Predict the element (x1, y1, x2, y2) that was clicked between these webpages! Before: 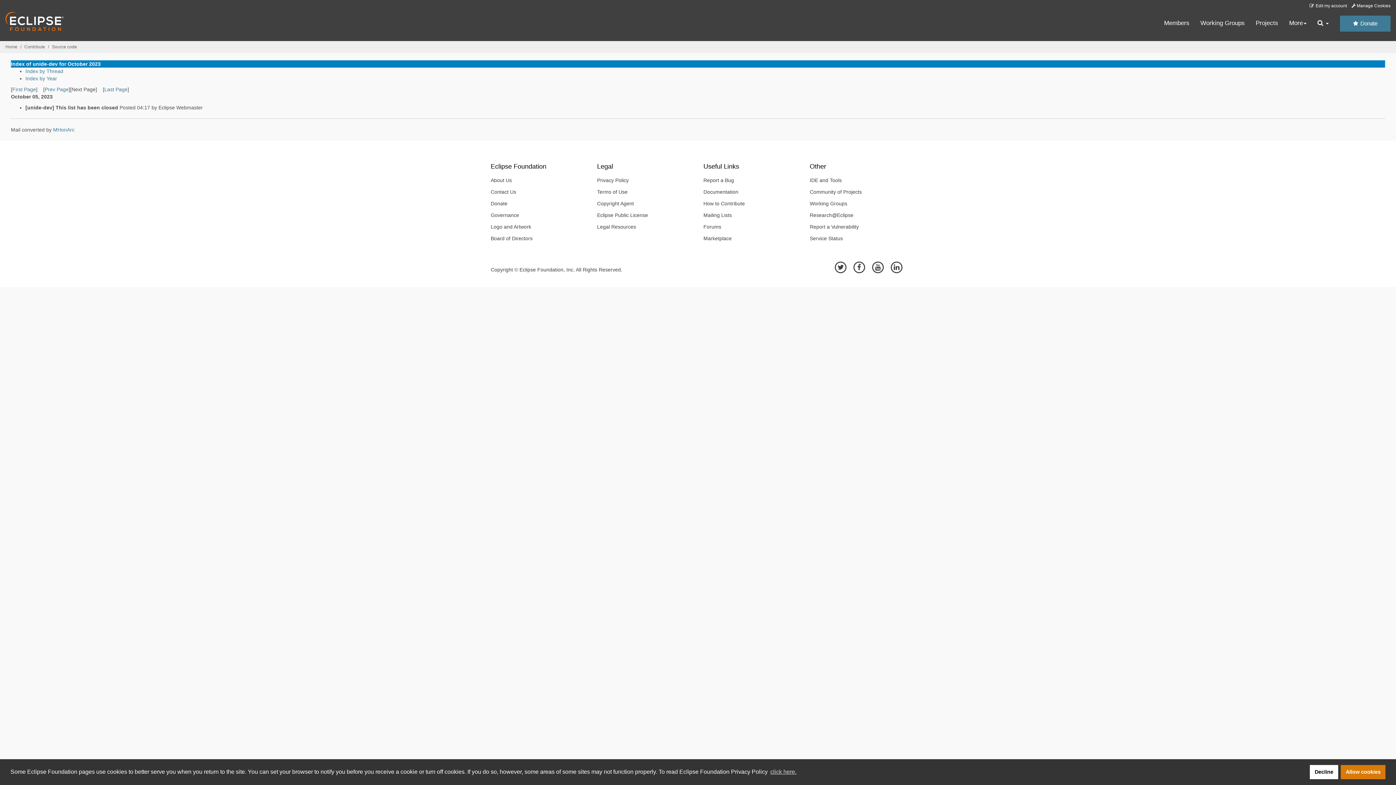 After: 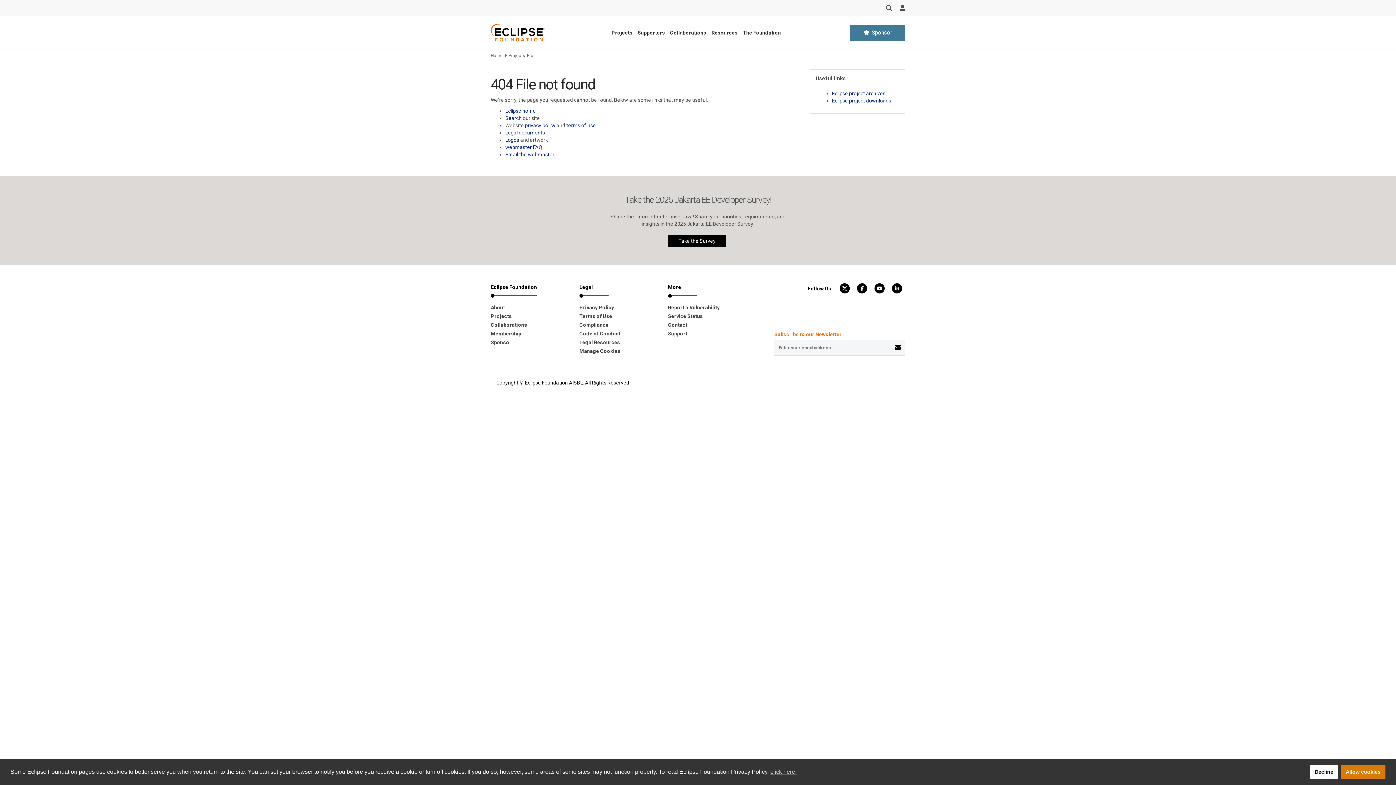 Action: bbox: (52, 44, 77, 49) label: Source code